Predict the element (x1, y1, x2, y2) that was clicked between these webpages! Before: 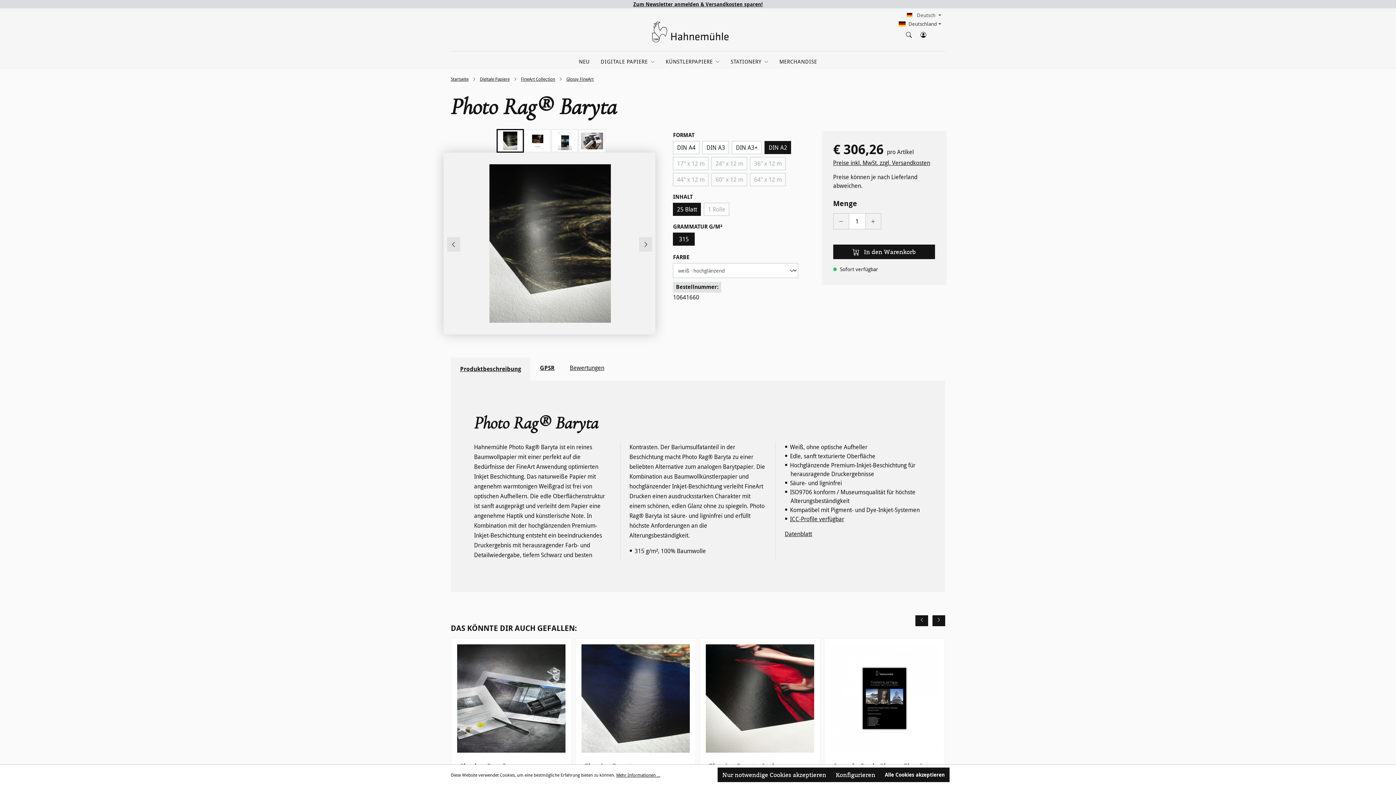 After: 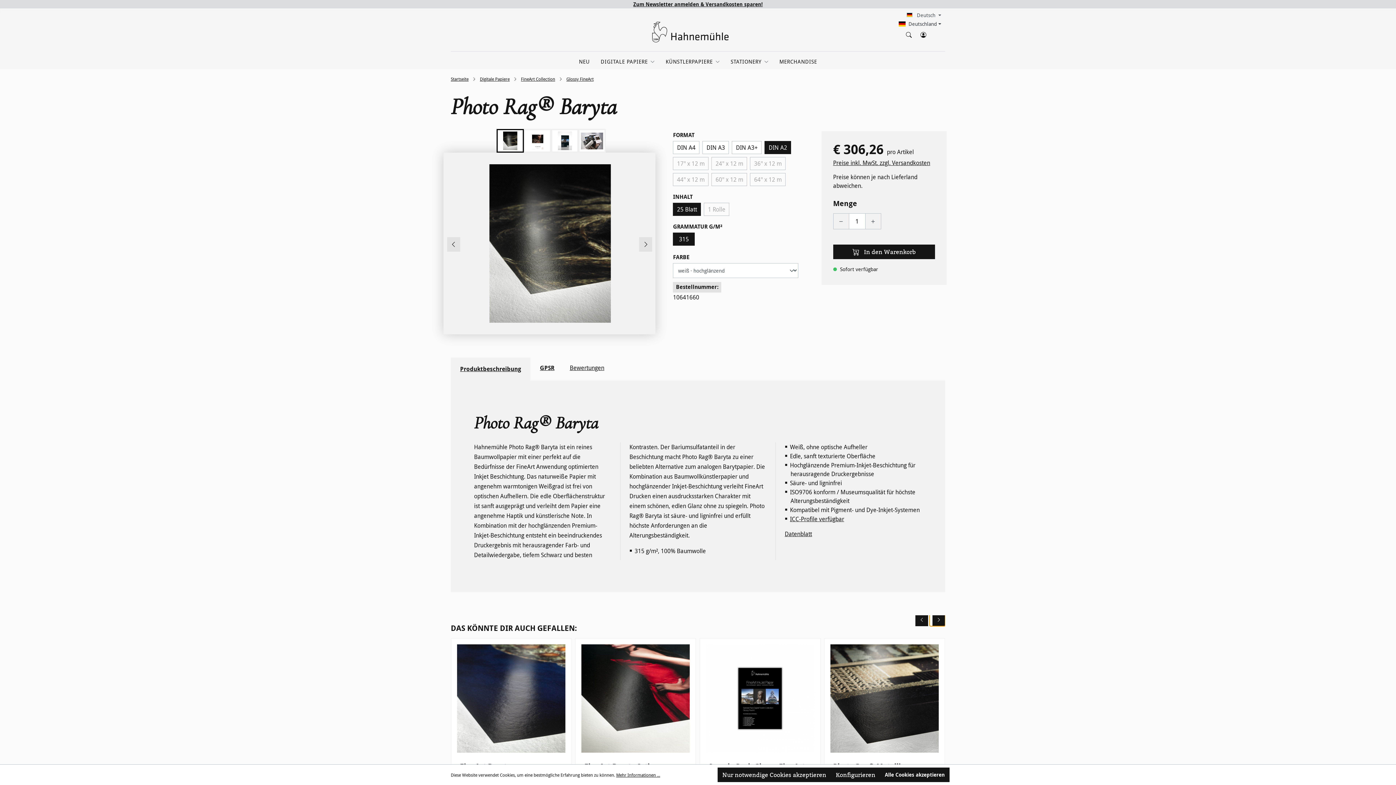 Action: bbox: (929, 611, 945, 626)